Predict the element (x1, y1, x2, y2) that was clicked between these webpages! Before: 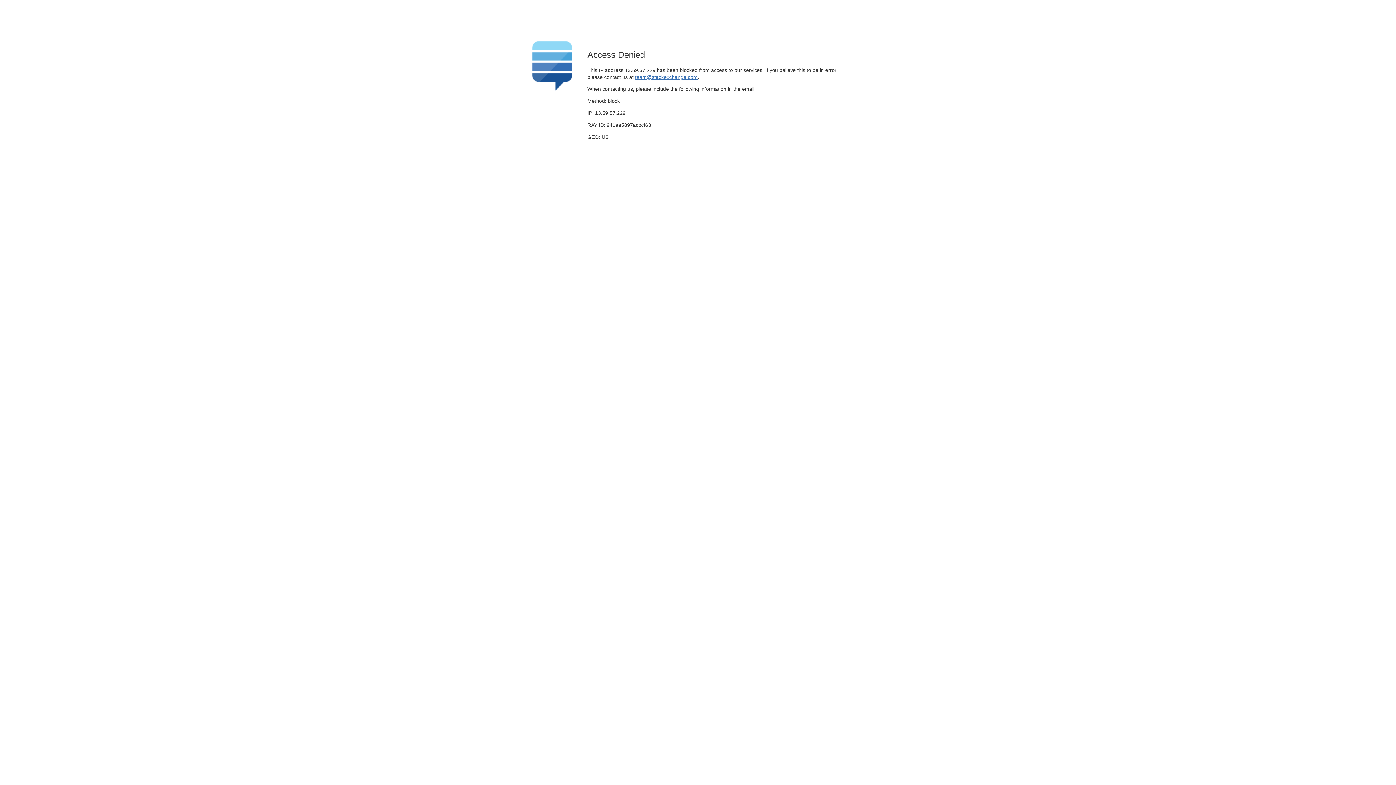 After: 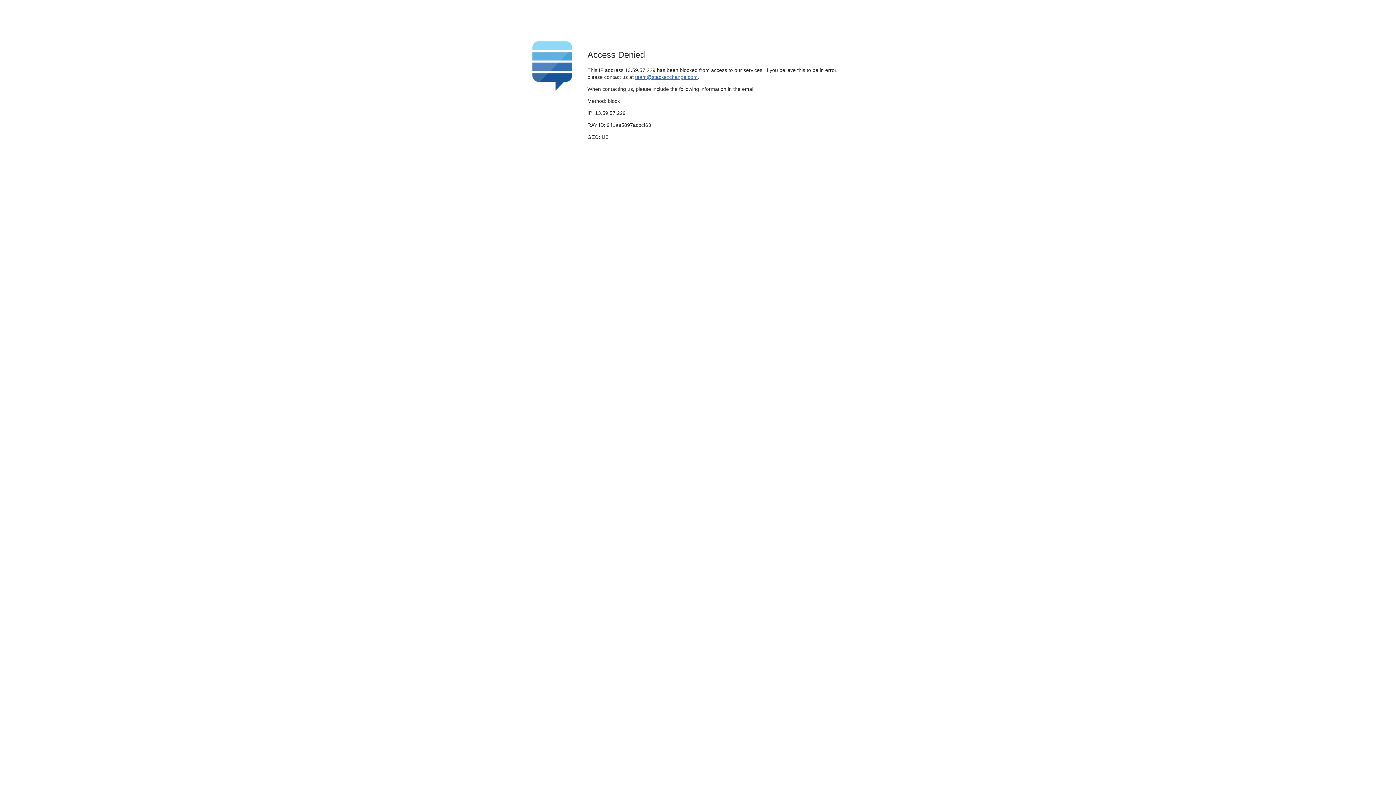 Action: label: team@stackexchange.com bbox: (635, 74, 697, 79)